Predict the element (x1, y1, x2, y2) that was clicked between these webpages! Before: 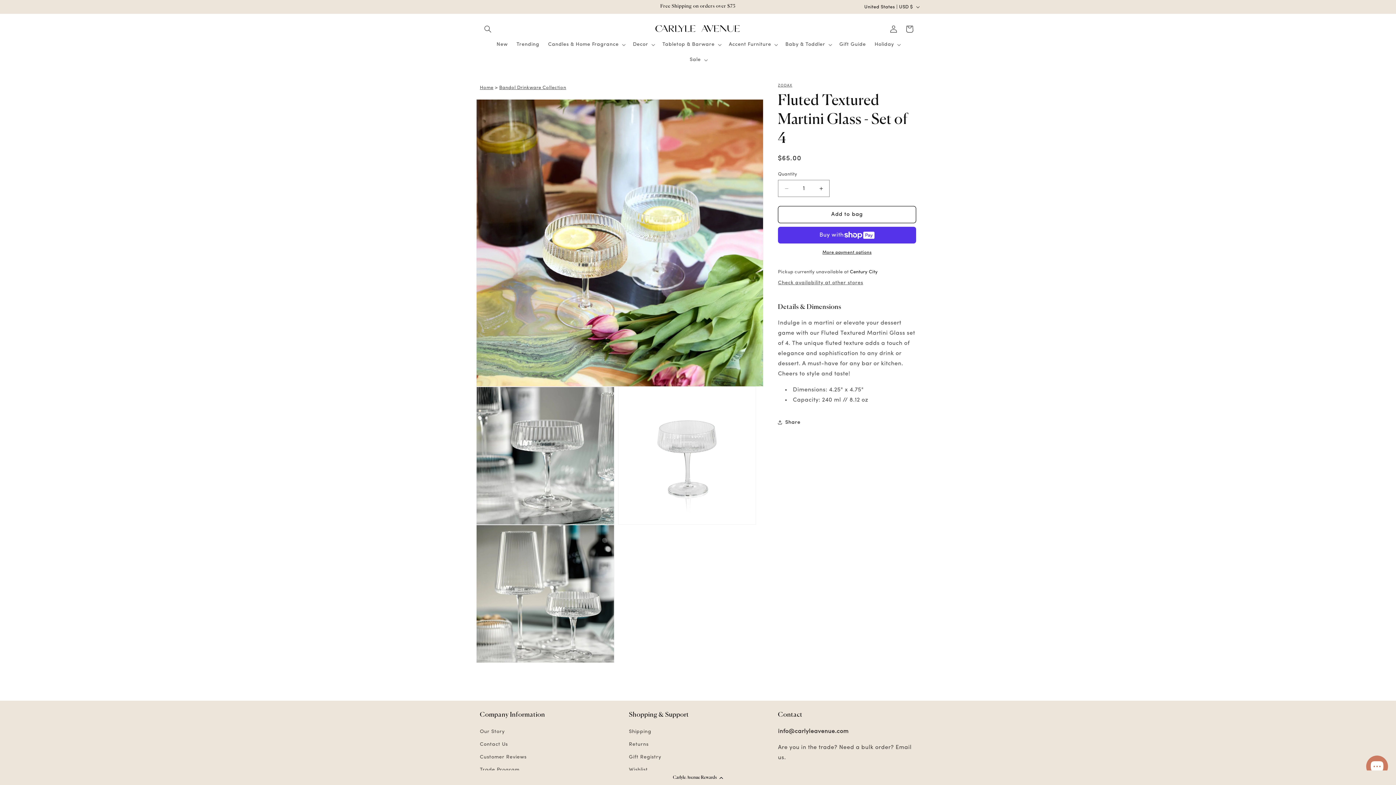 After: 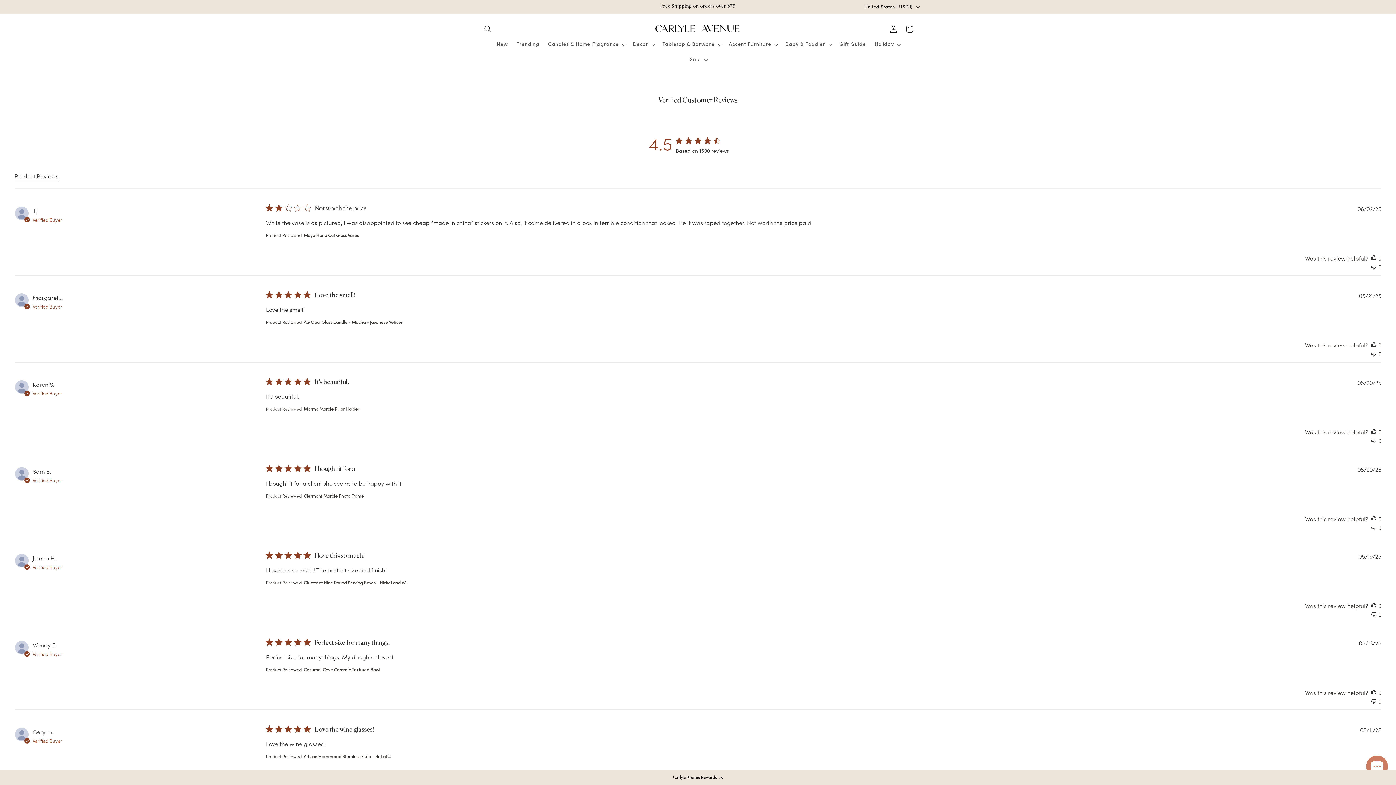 Action: label: Customer Reviews bbox: (480, 751, 526, 763)